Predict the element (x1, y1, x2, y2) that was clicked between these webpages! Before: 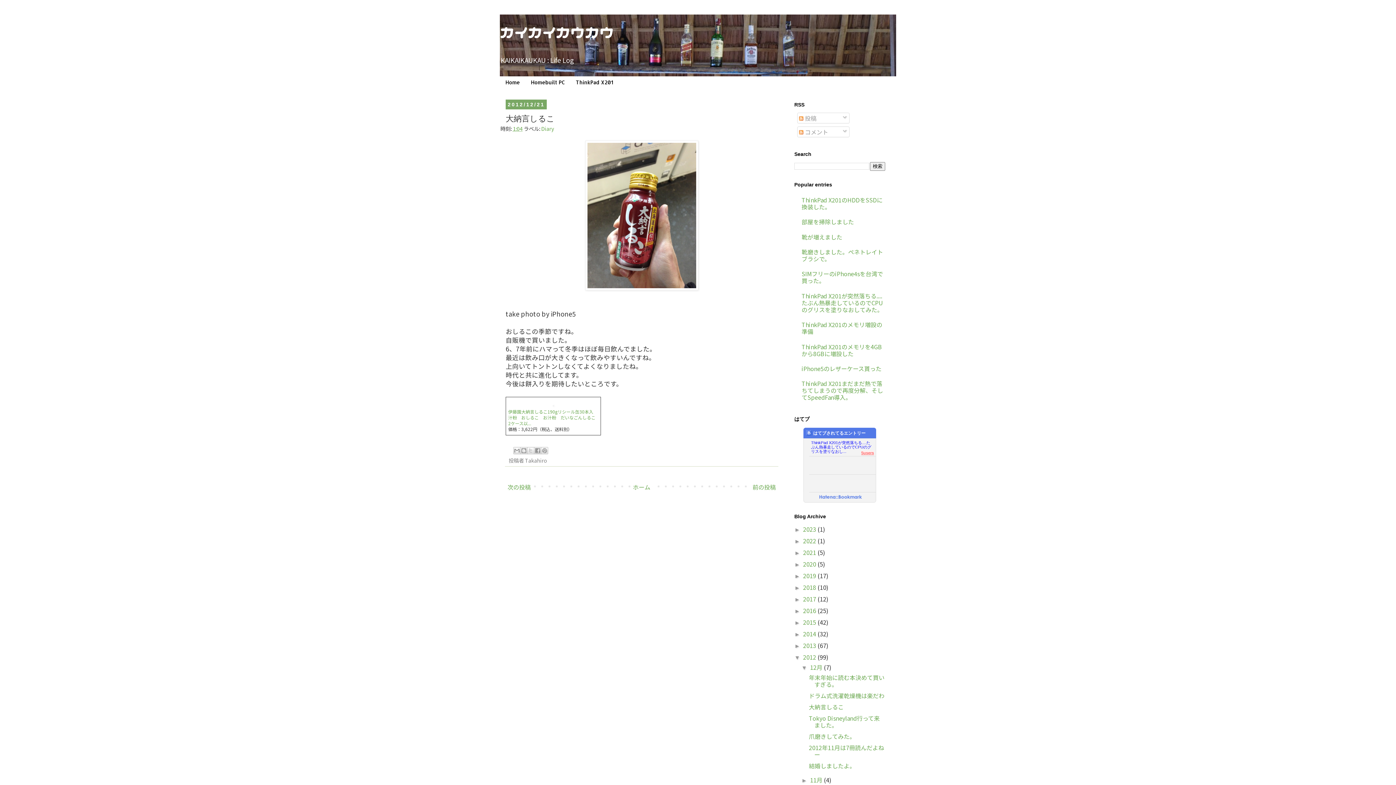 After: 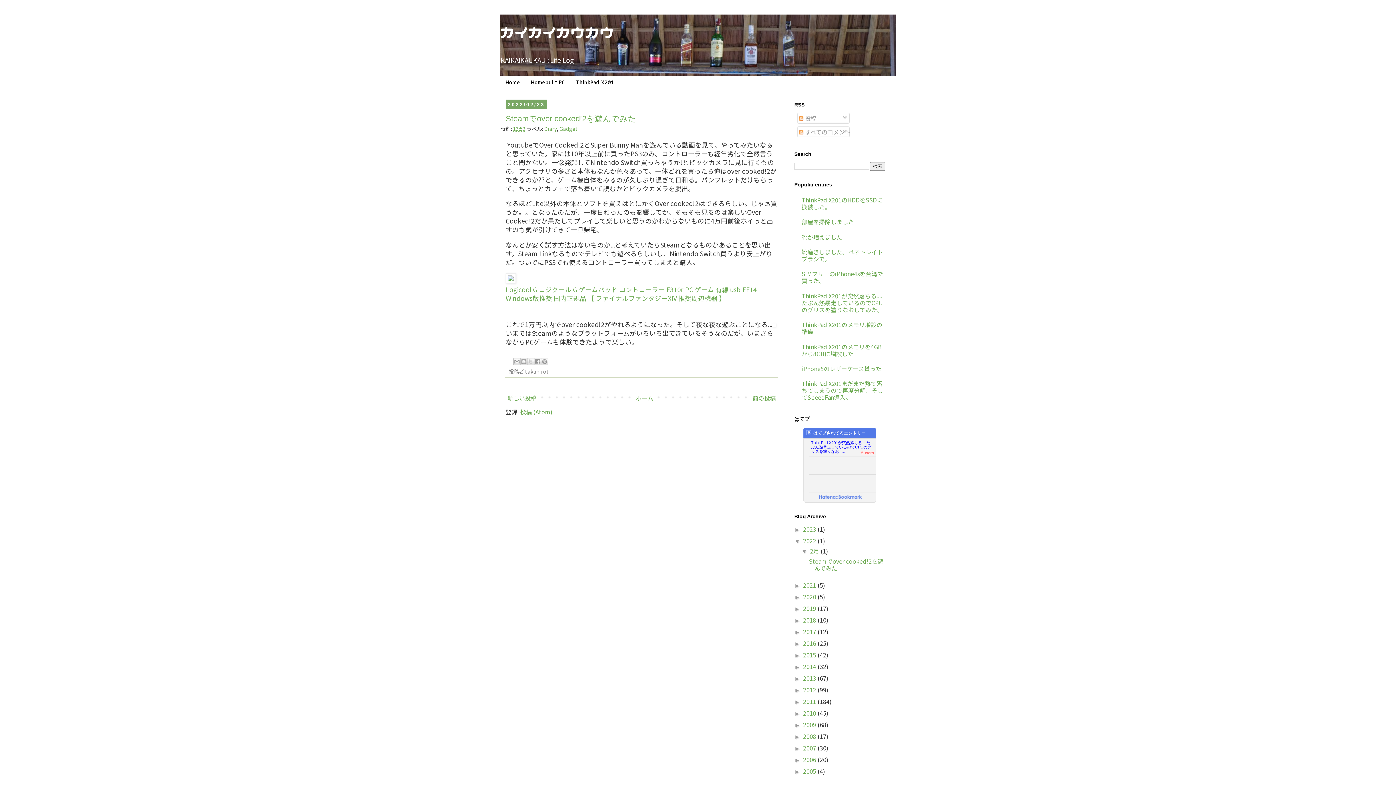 Action: bbox: (803, 536, 817, 545) label: 2022 